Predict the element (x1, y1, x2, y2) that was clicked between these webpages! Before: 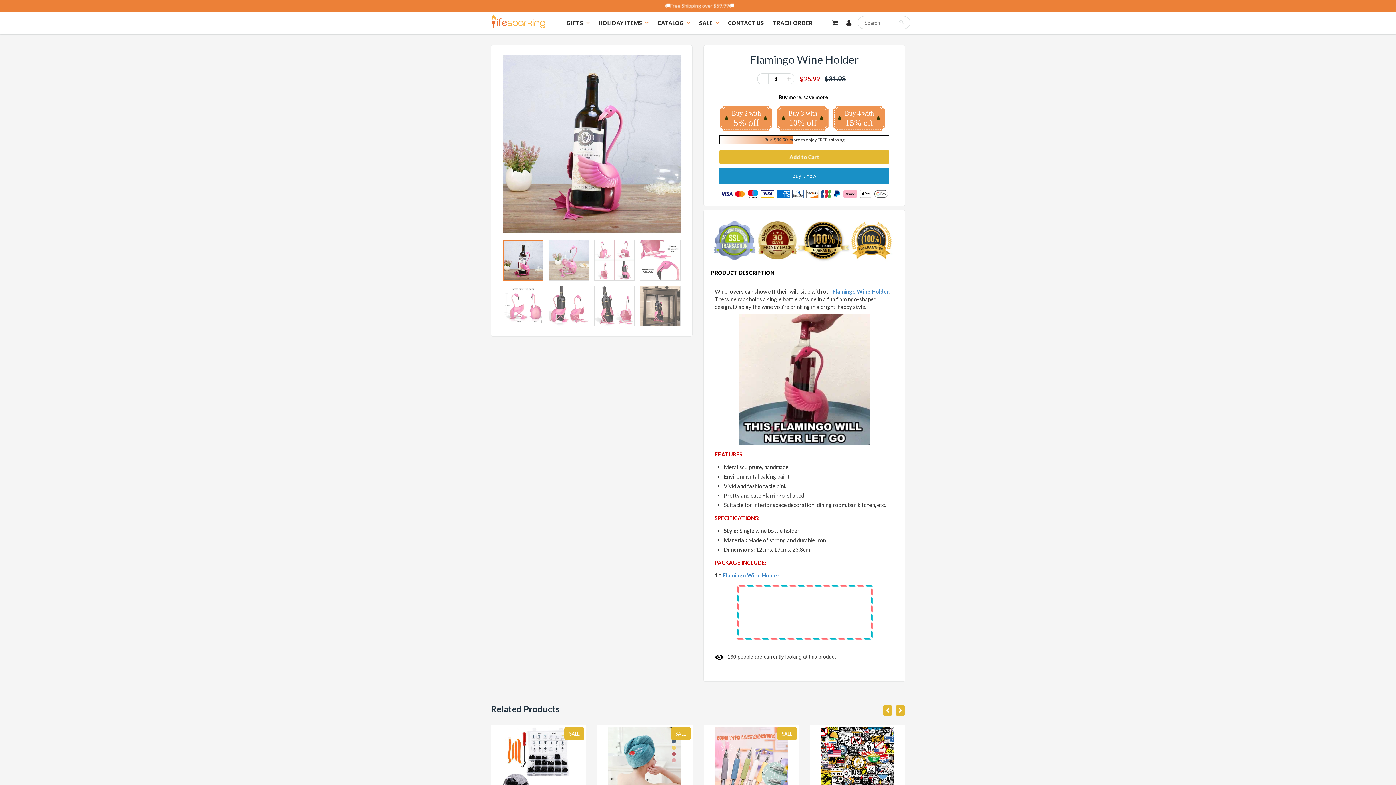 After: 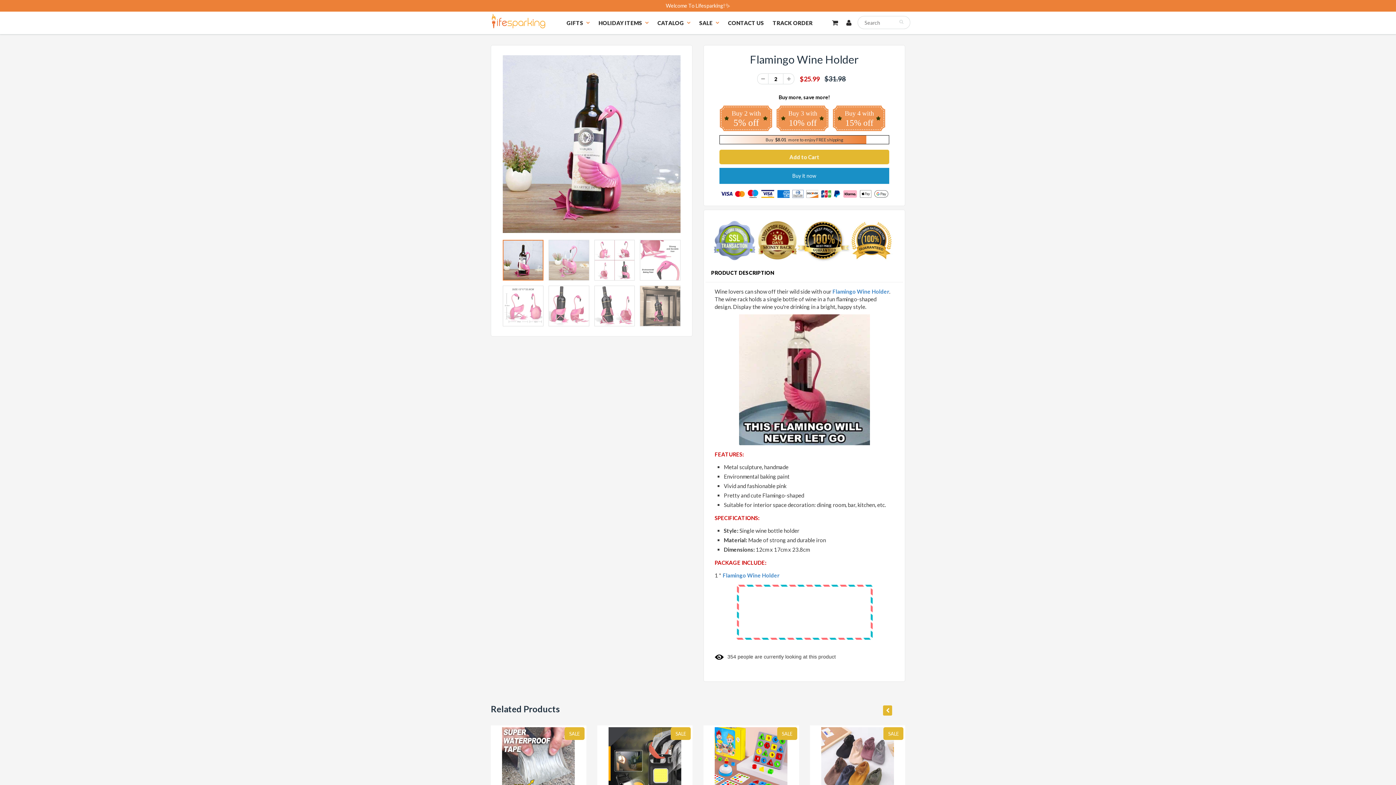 Action: bbox: (783, 73, 794, 84)